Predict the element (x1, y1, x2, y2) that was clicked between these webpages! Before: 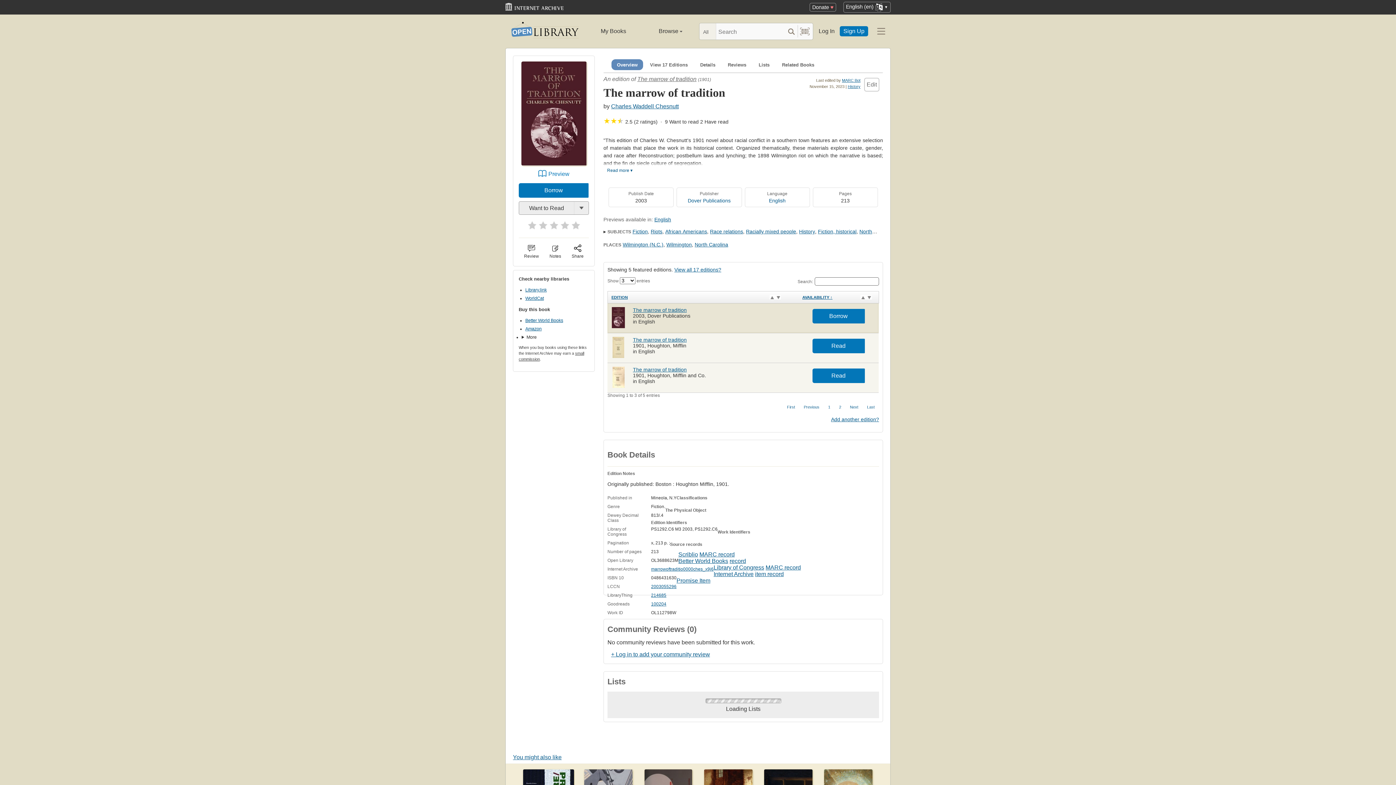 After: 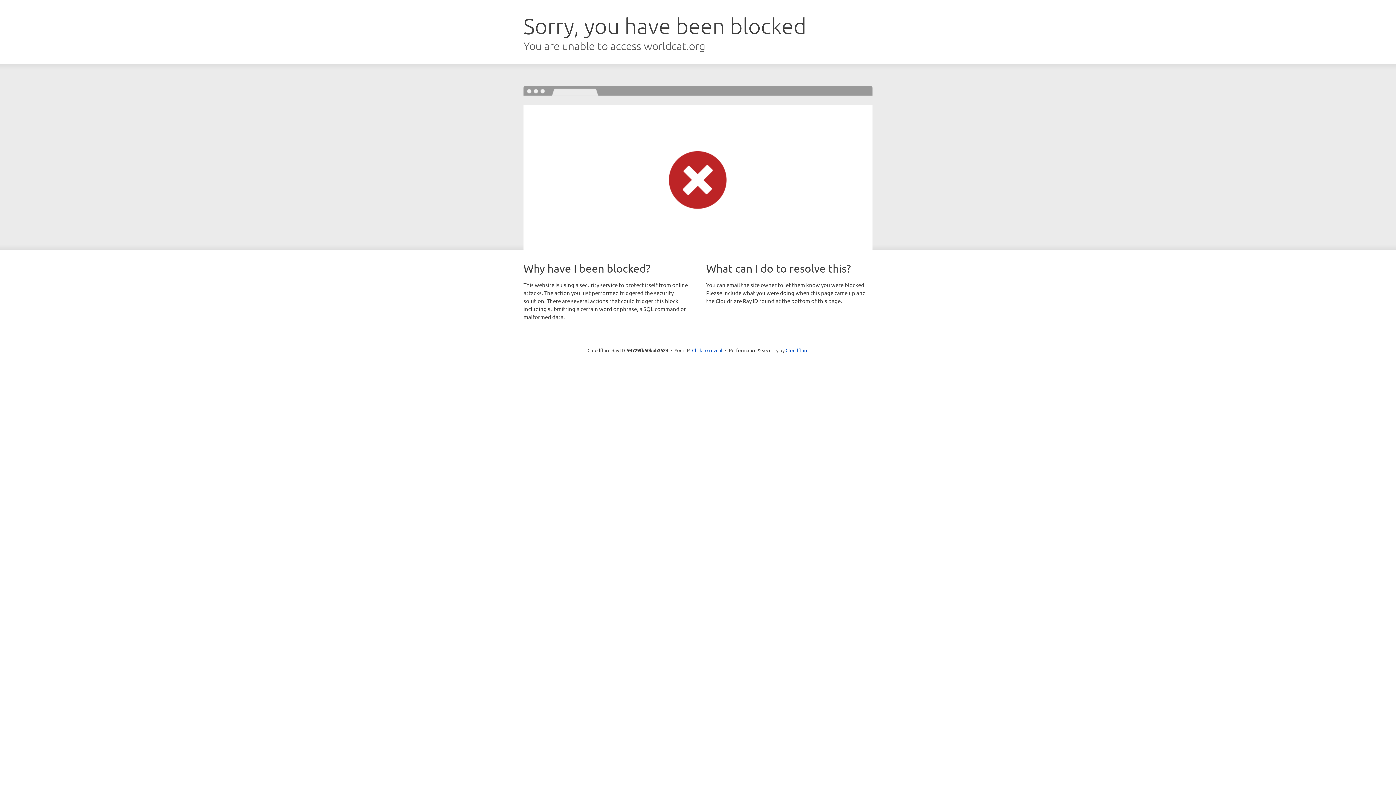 Action: label: WorldCat bbox: (525, 296, 544, 301)